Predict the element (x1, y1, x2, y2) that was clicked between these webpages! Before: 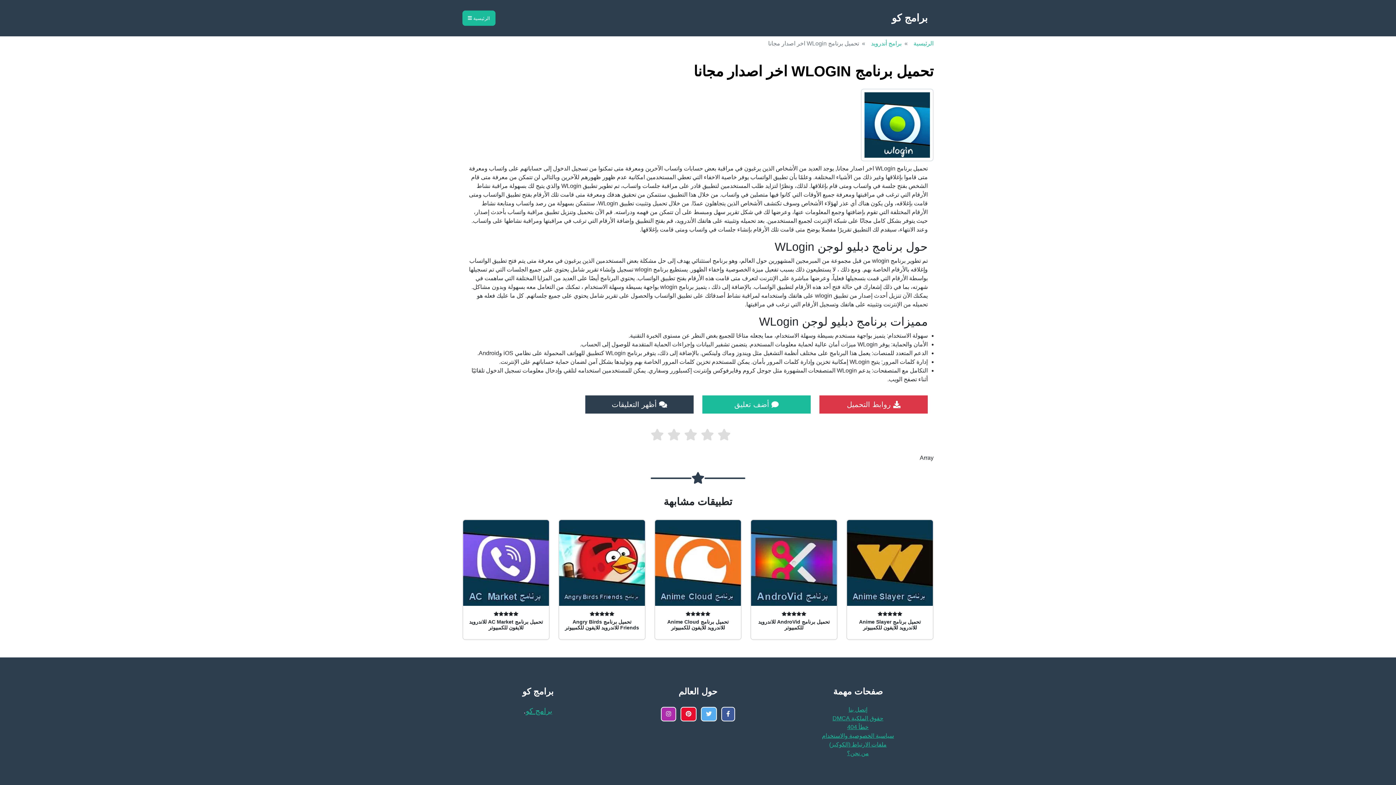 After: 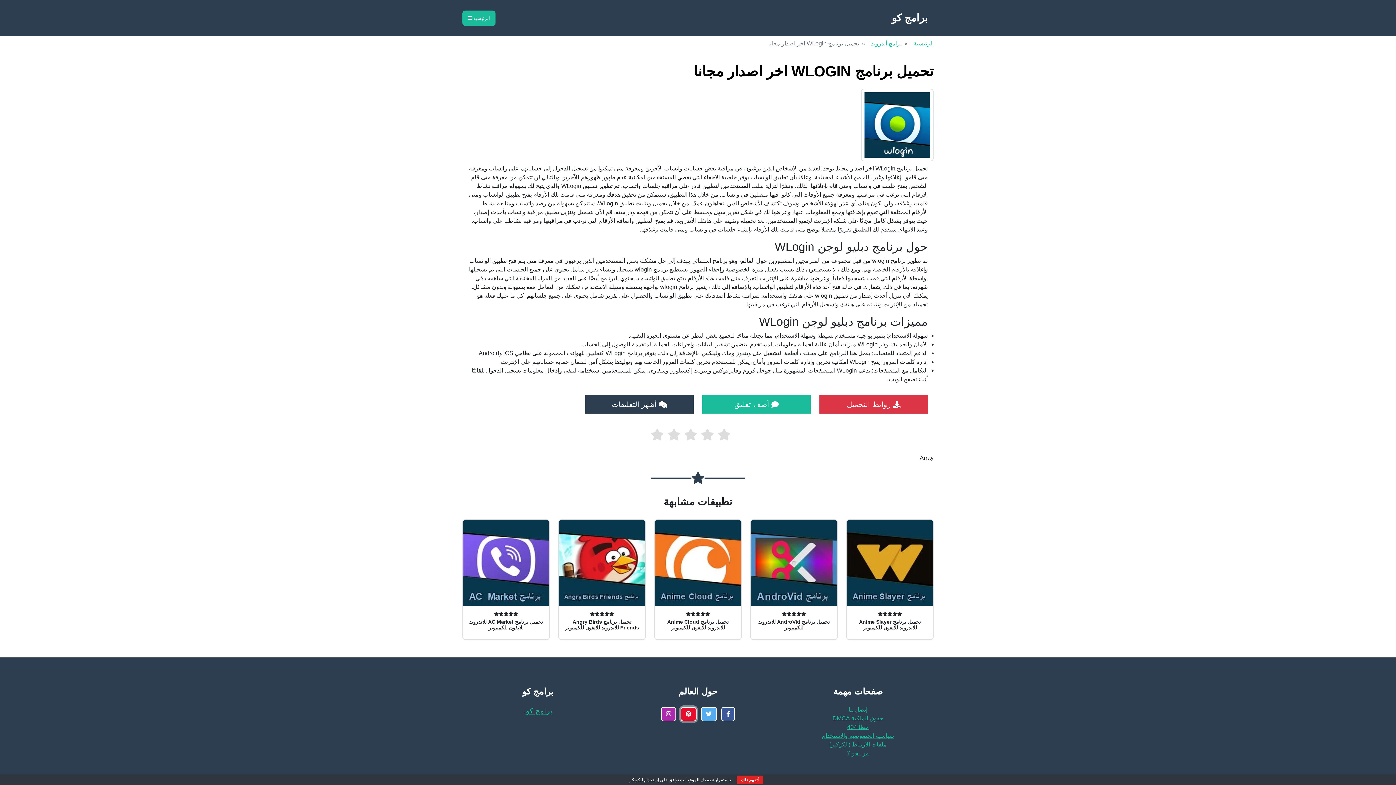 Action: bbox: (680, 707, 696, 721)